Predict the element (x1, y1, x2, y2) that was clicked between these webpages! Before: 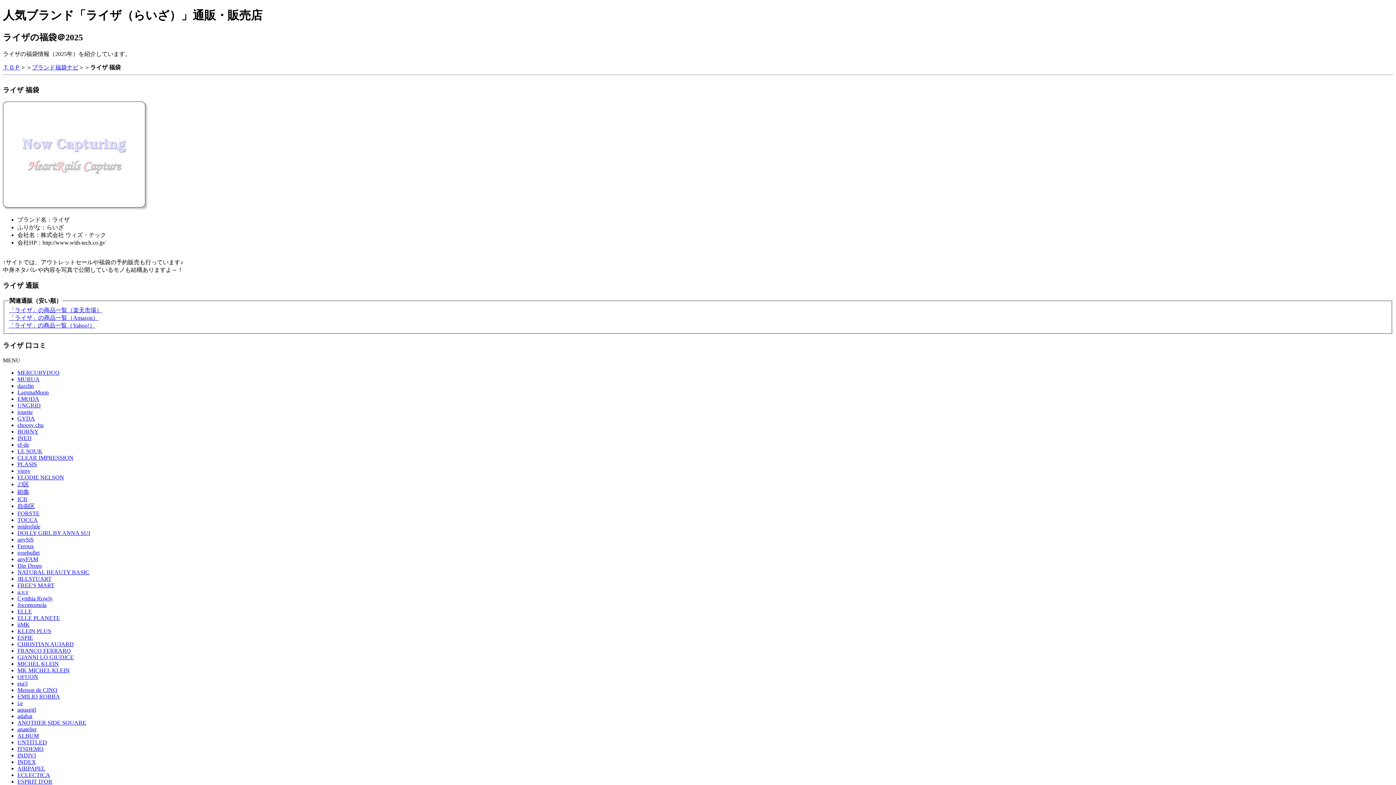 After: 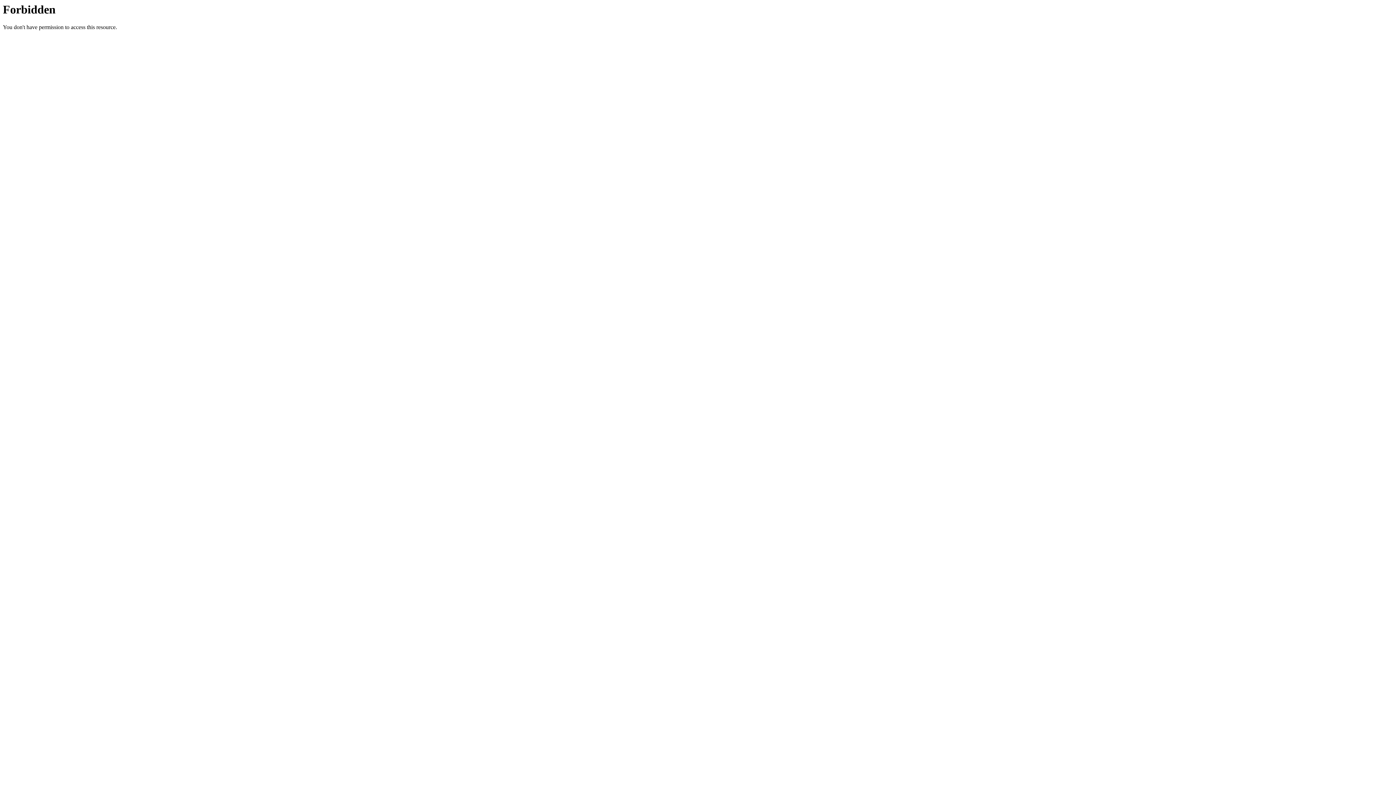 Action: bbox: (17, 660, 58, 667) label: MICHEL KLEIN